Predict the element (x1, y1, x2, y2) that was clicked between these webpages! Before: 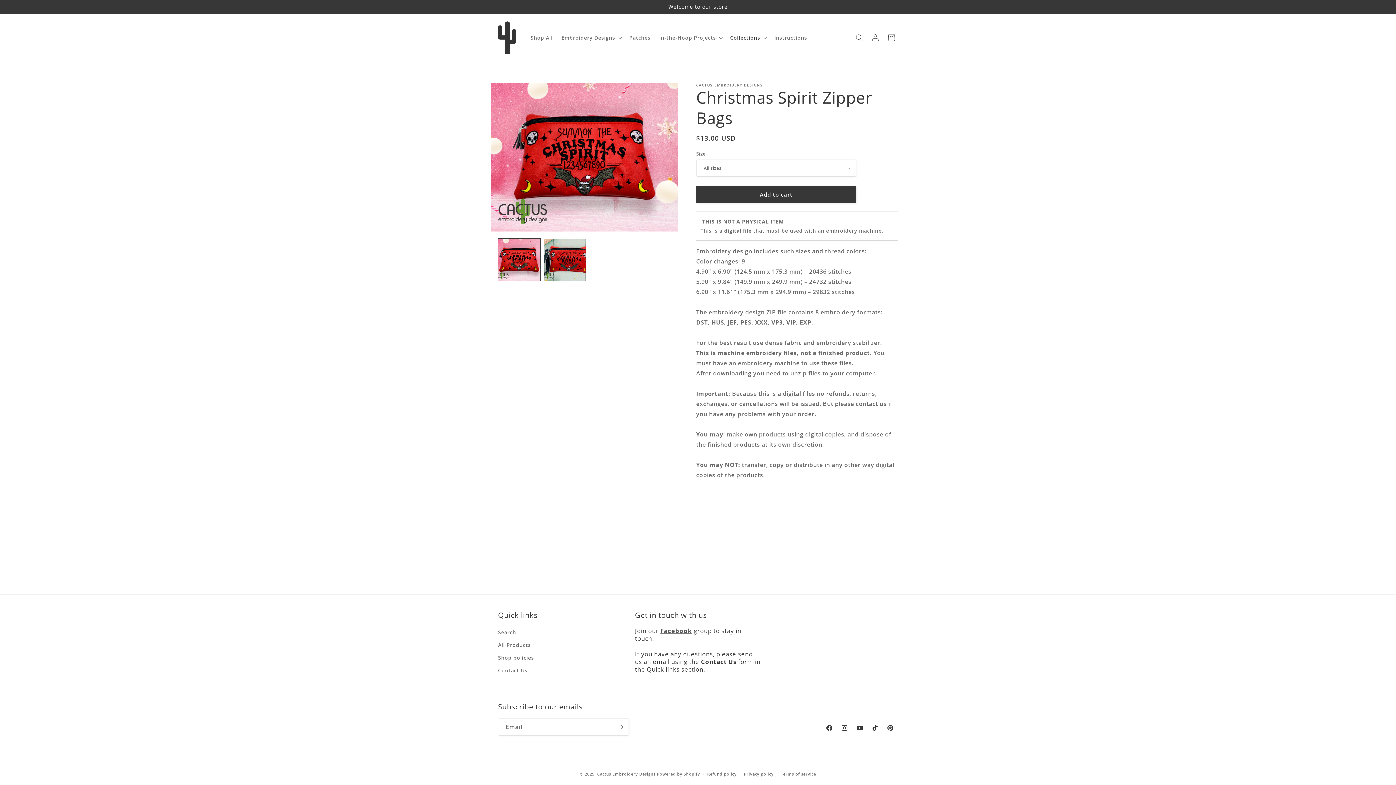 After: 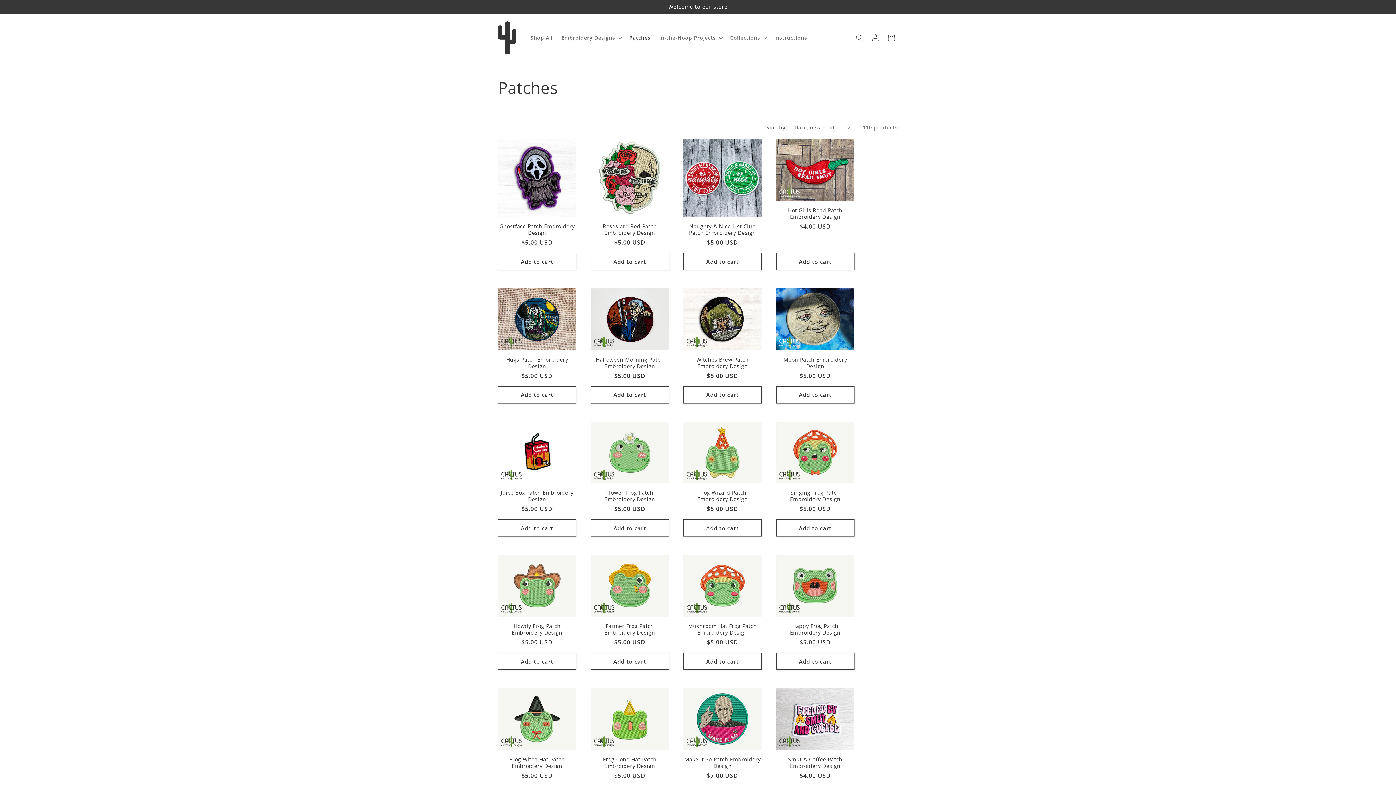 Action: bbox: (625, 30, 655, 45) label: Patches